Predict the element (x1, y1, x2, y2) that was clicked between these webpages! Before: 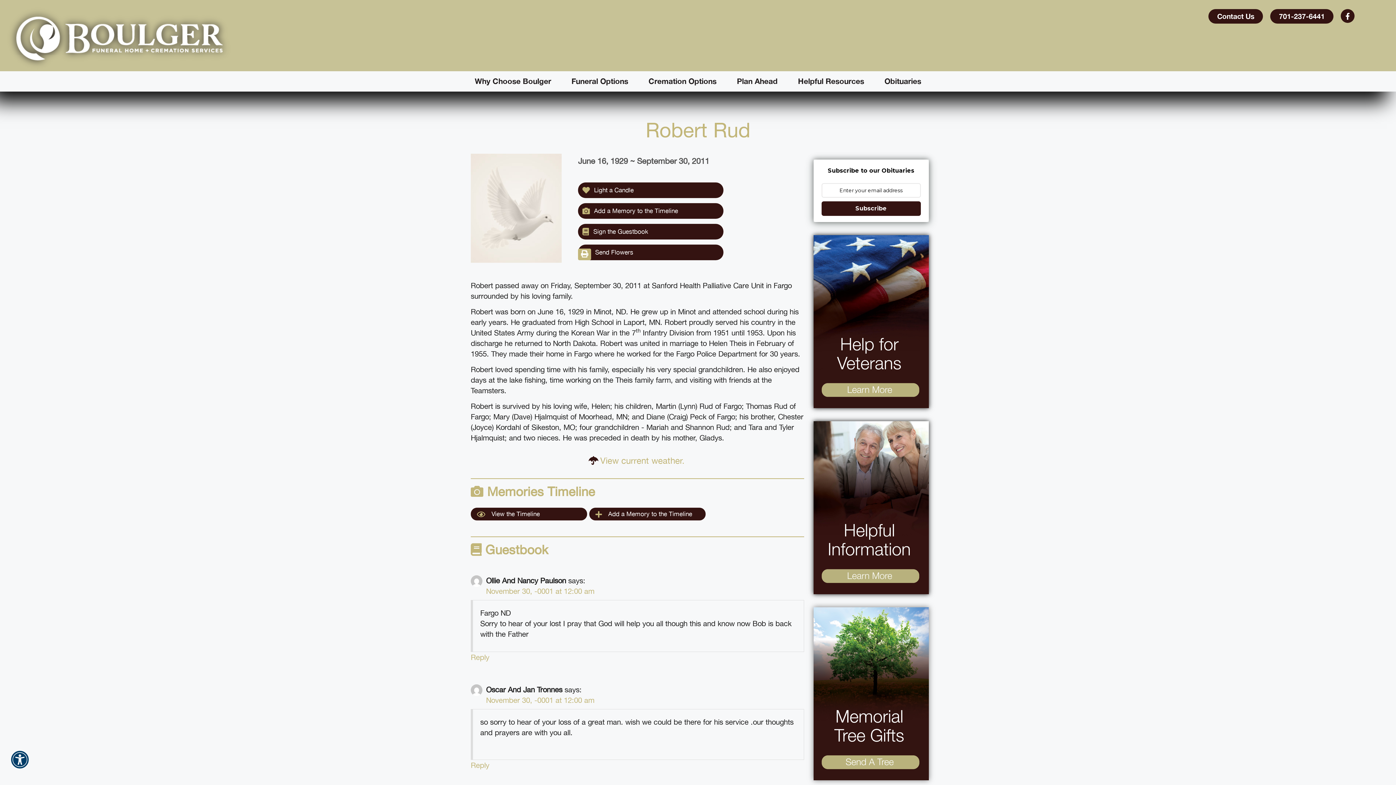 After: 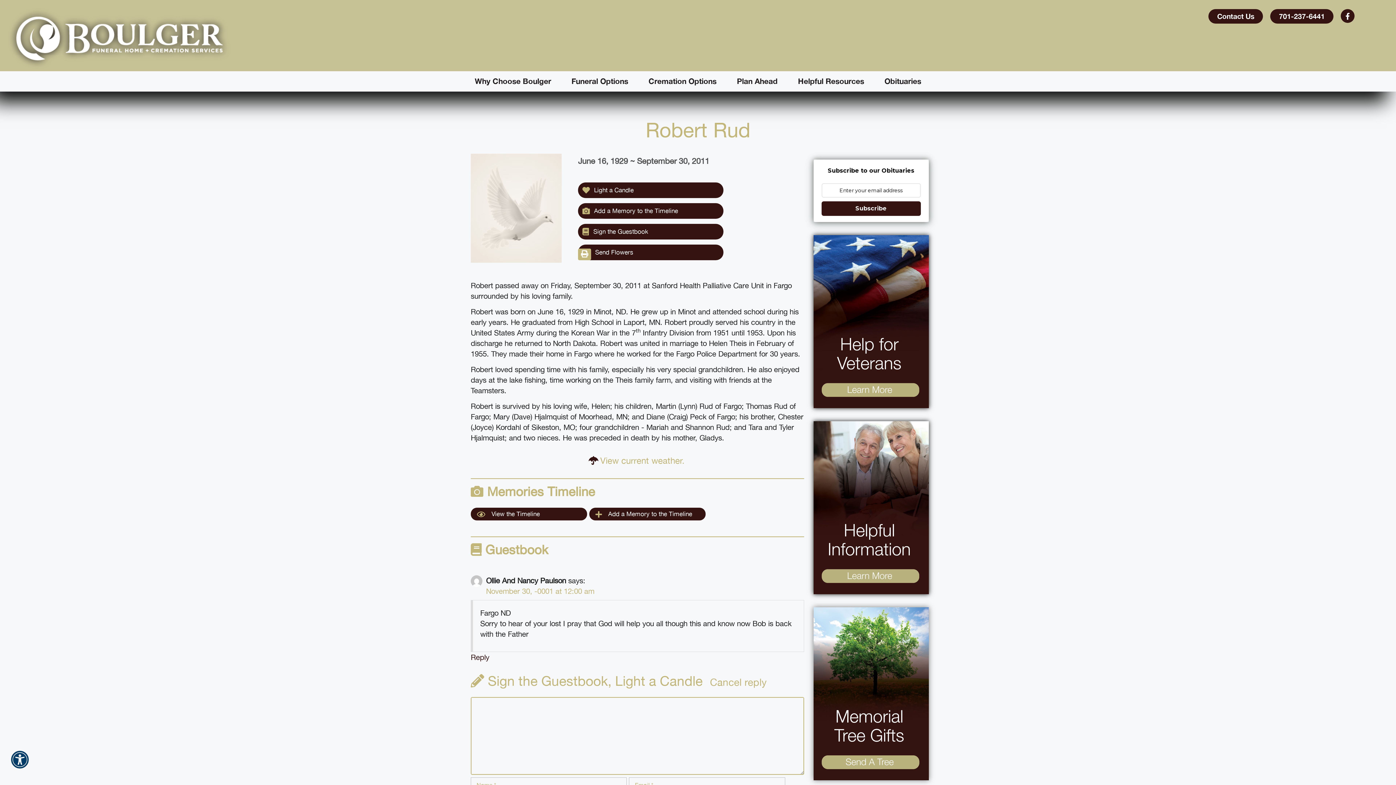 Action: bbox: (470, 653, 489, 661) label: Reply to Ollie and Nancy Paulson